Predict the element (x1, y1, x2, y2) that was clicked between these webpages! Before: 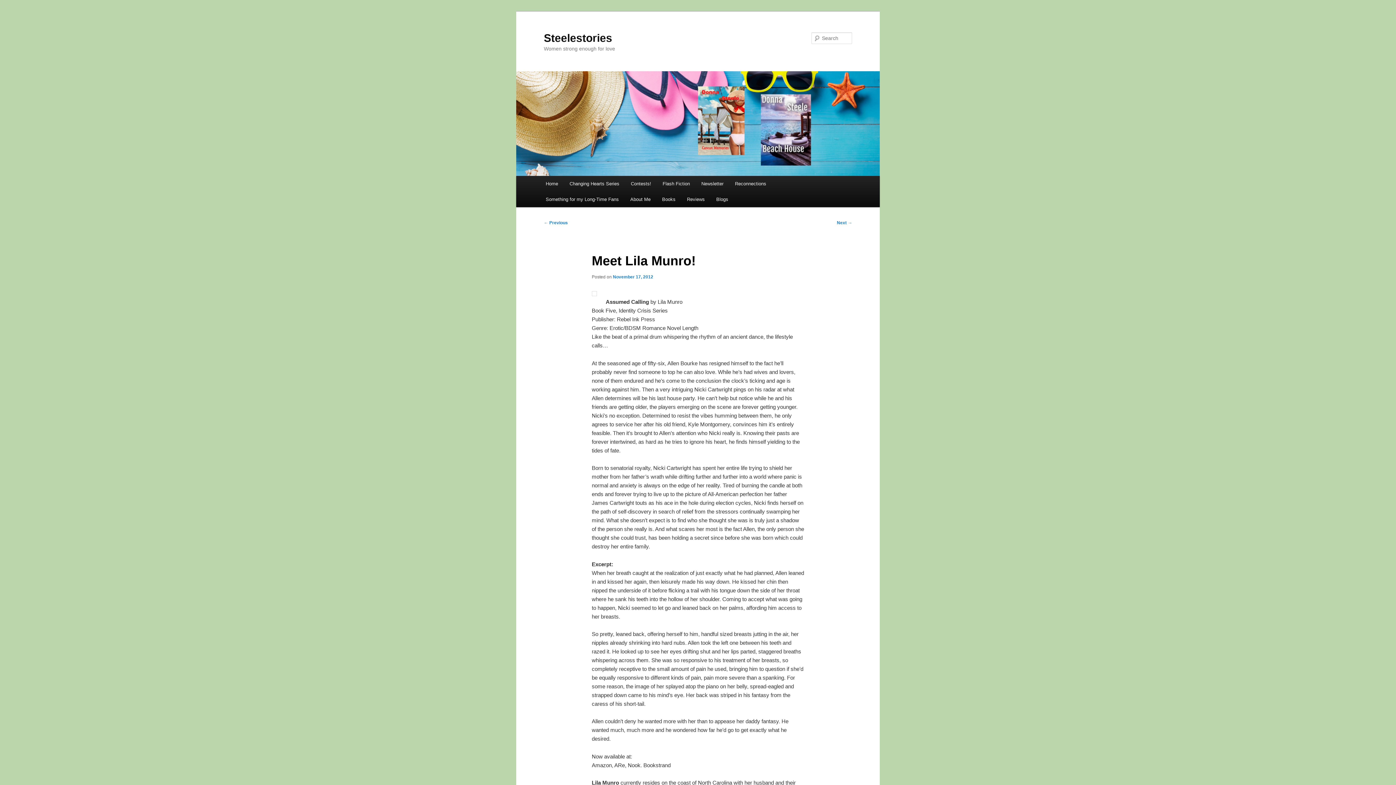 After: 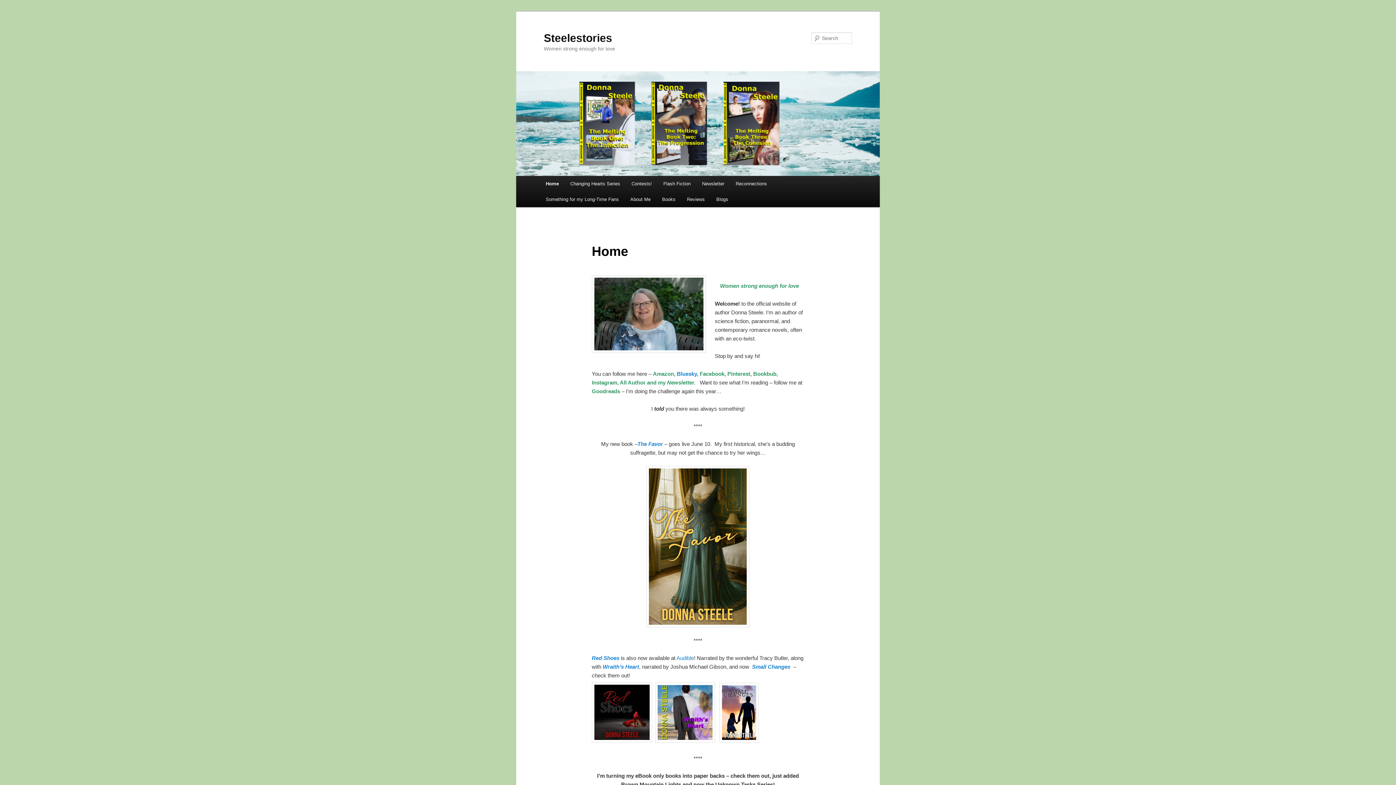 Action: label: Home bbox: (540, 176, 563, 191)